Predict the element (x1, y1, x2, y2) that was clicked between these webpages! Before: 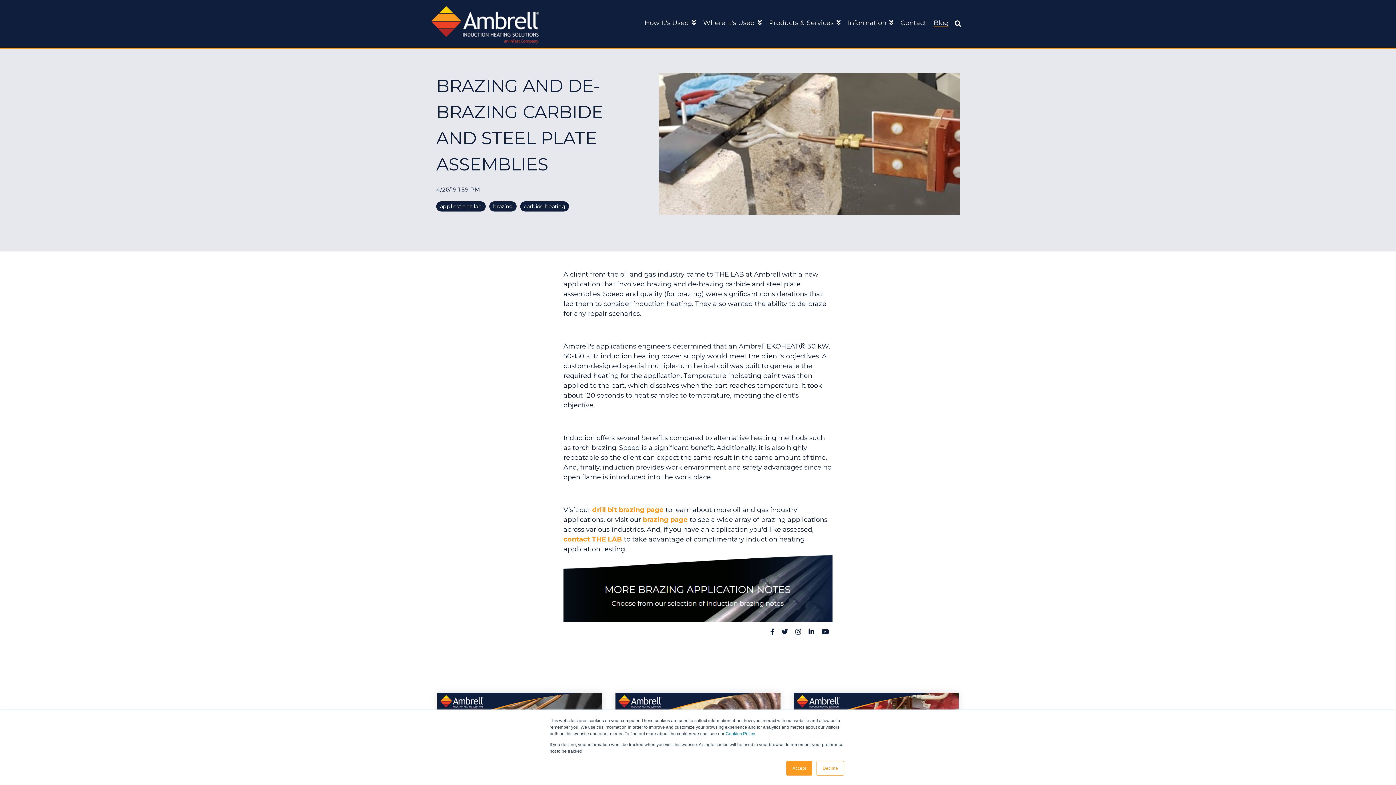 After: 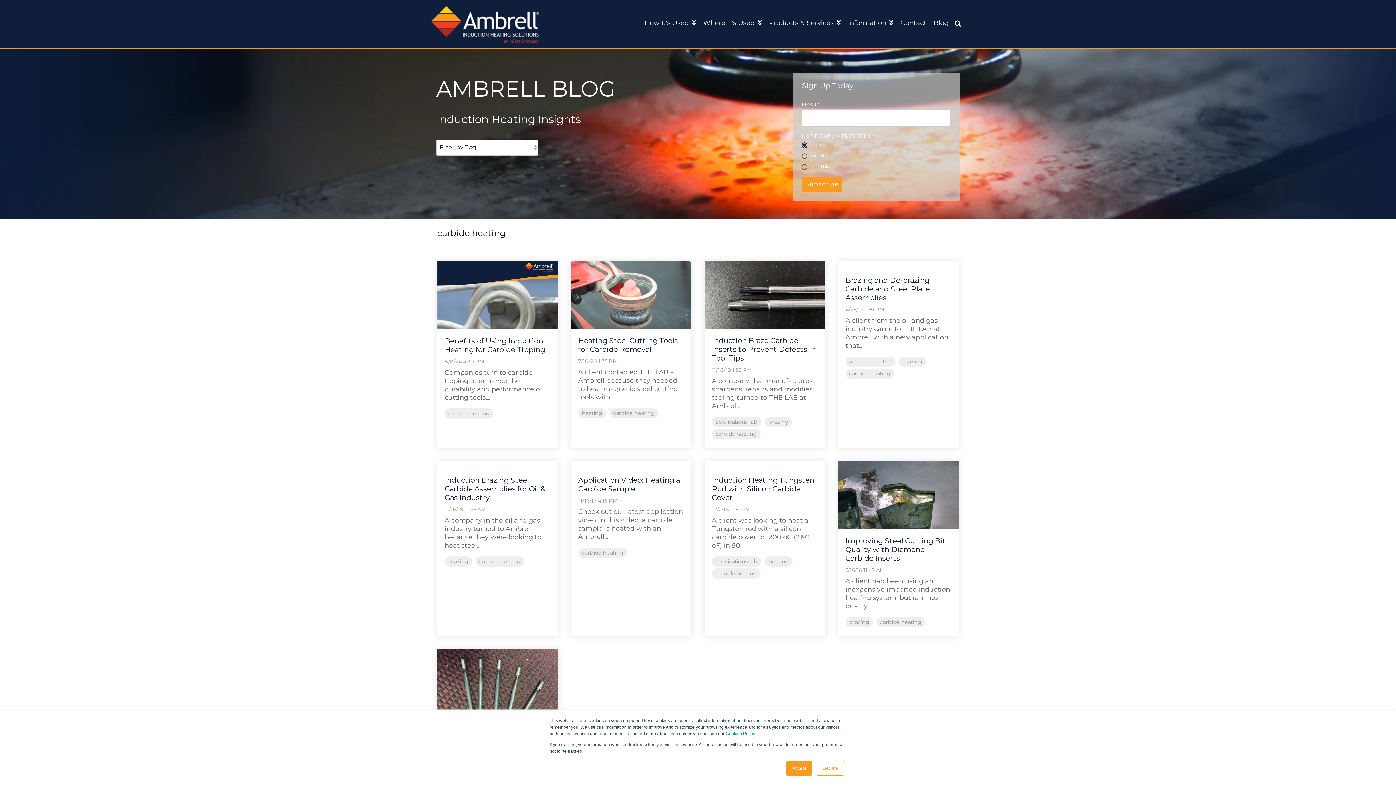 Action: label: carbide heating bbox: (520, 201, 569, 211)